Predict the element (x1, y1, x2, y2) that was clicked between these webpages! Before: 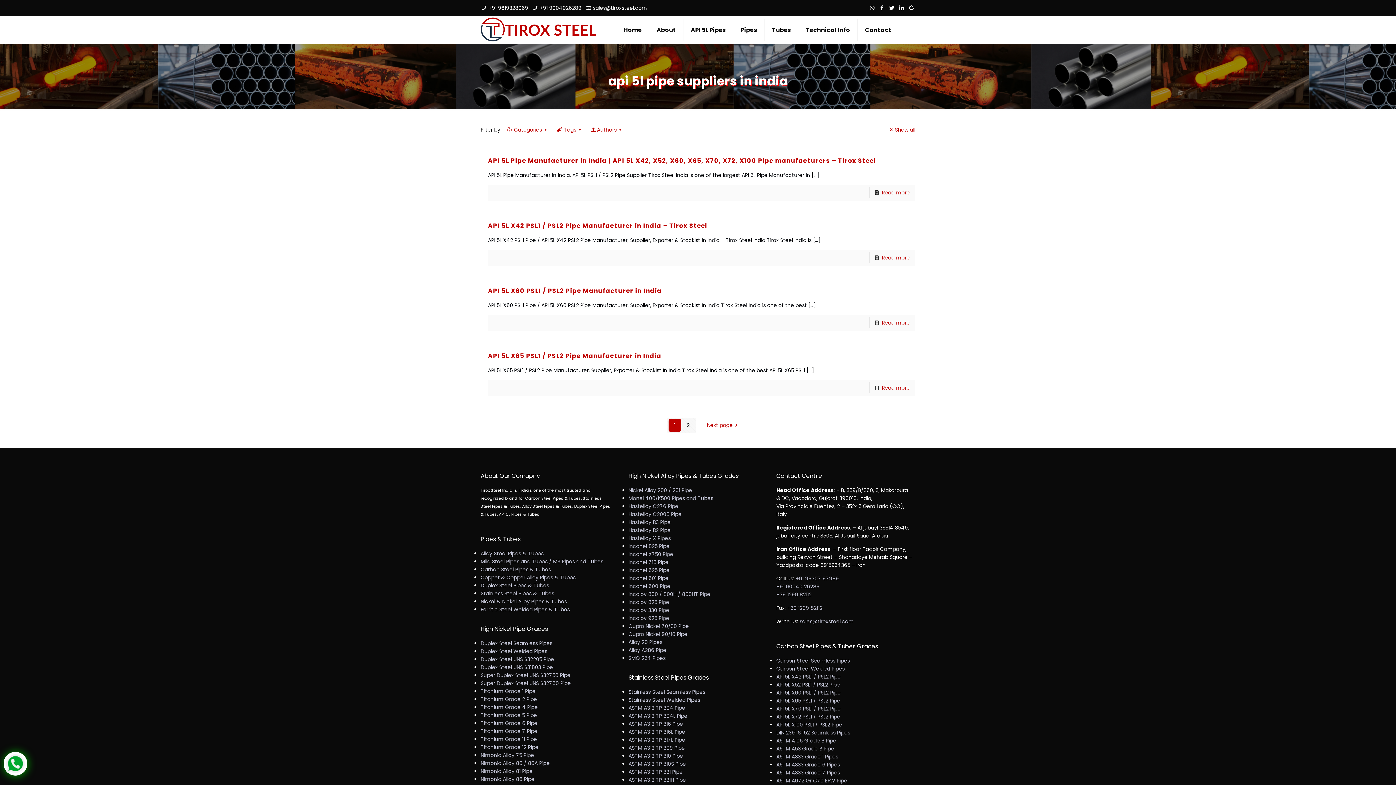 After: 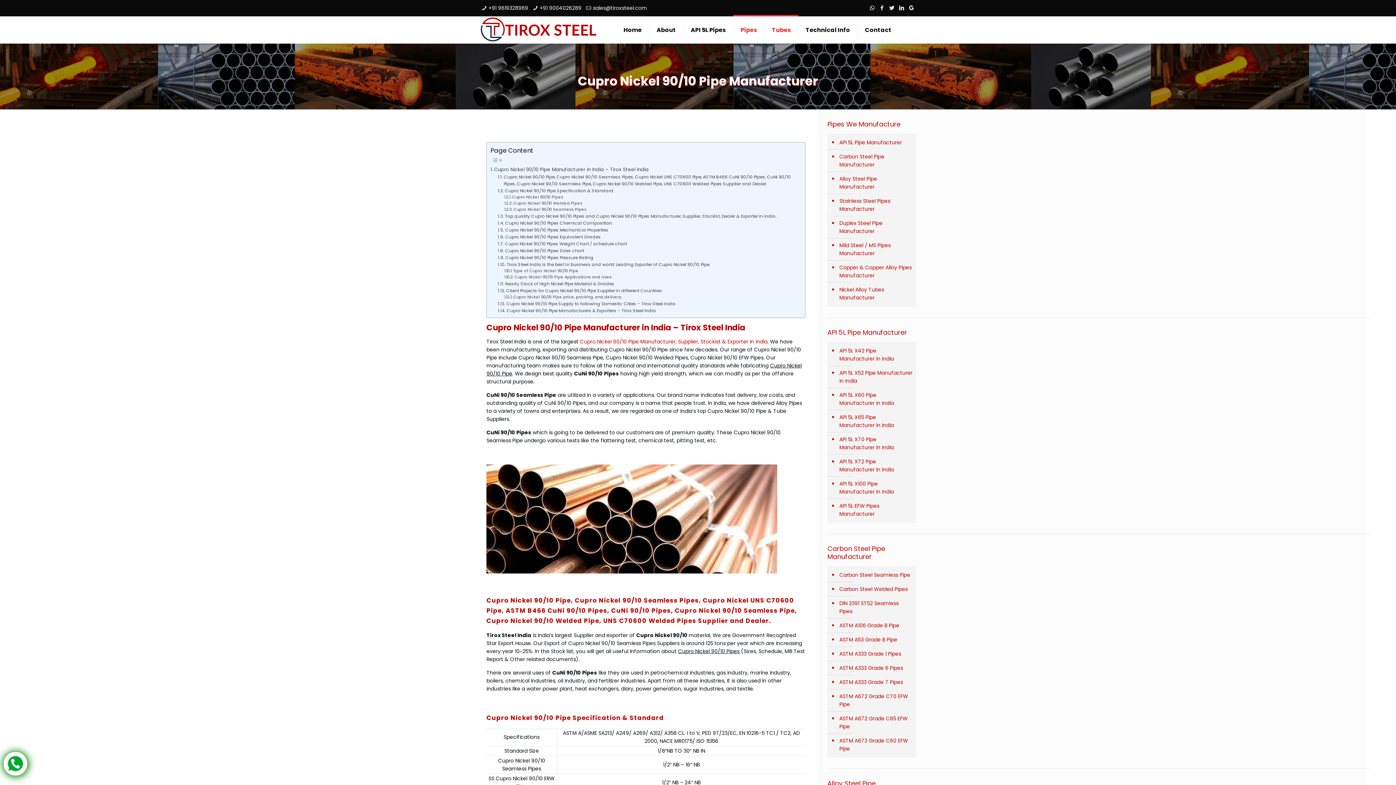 Action: label: Cupro Nickel 90/10 Pipe bbox: (628, 630, 687, 638)